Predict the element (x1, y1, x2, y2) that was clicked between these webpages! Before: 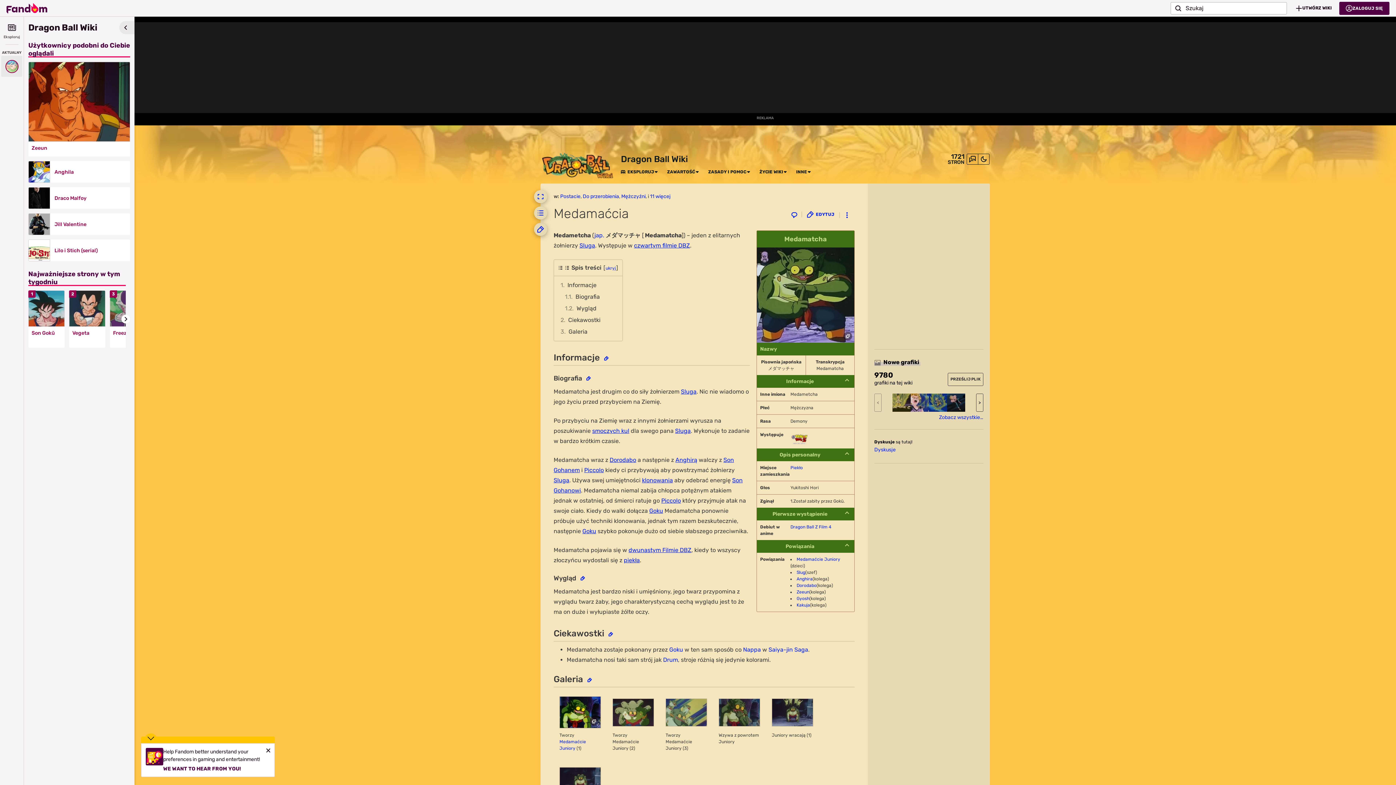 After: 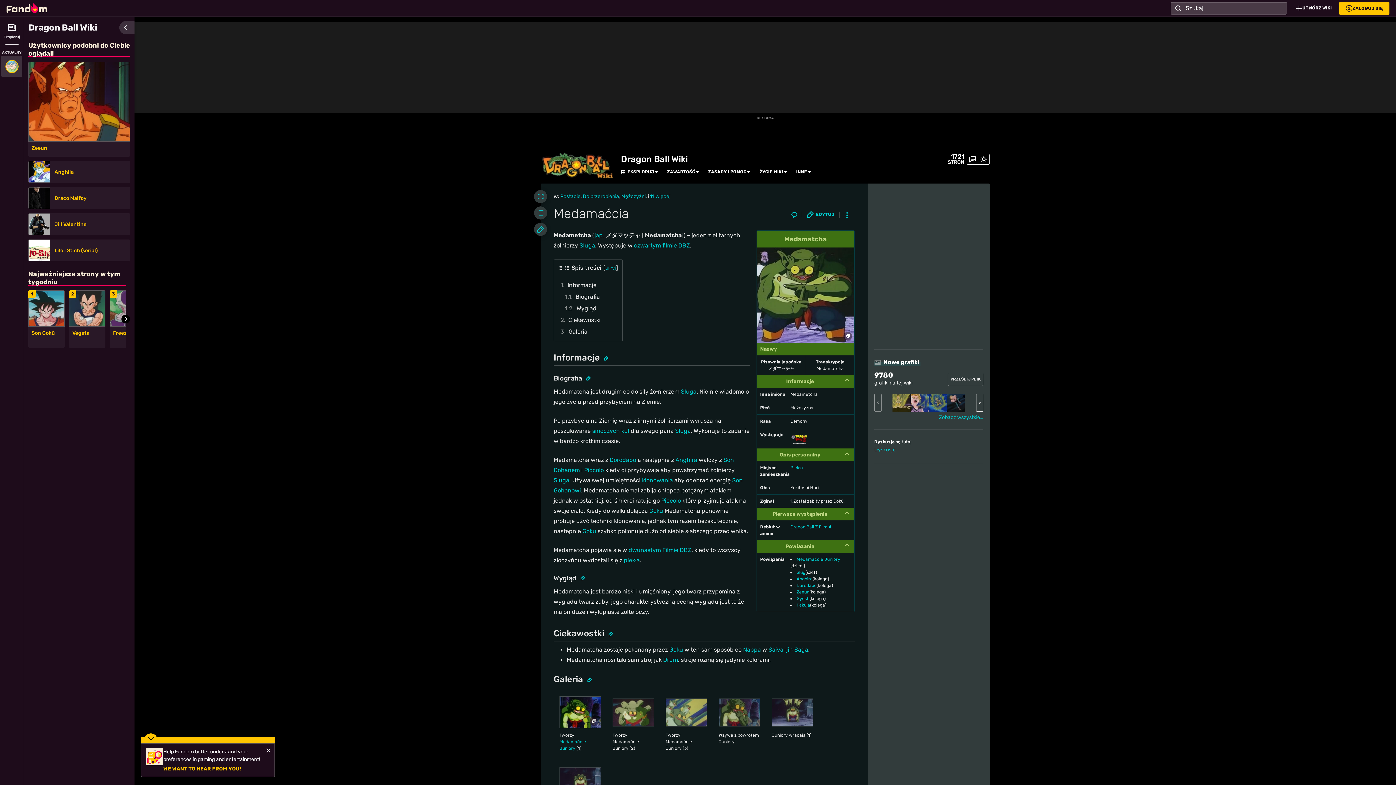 Action: bbox: (978, 153, 989, 164)